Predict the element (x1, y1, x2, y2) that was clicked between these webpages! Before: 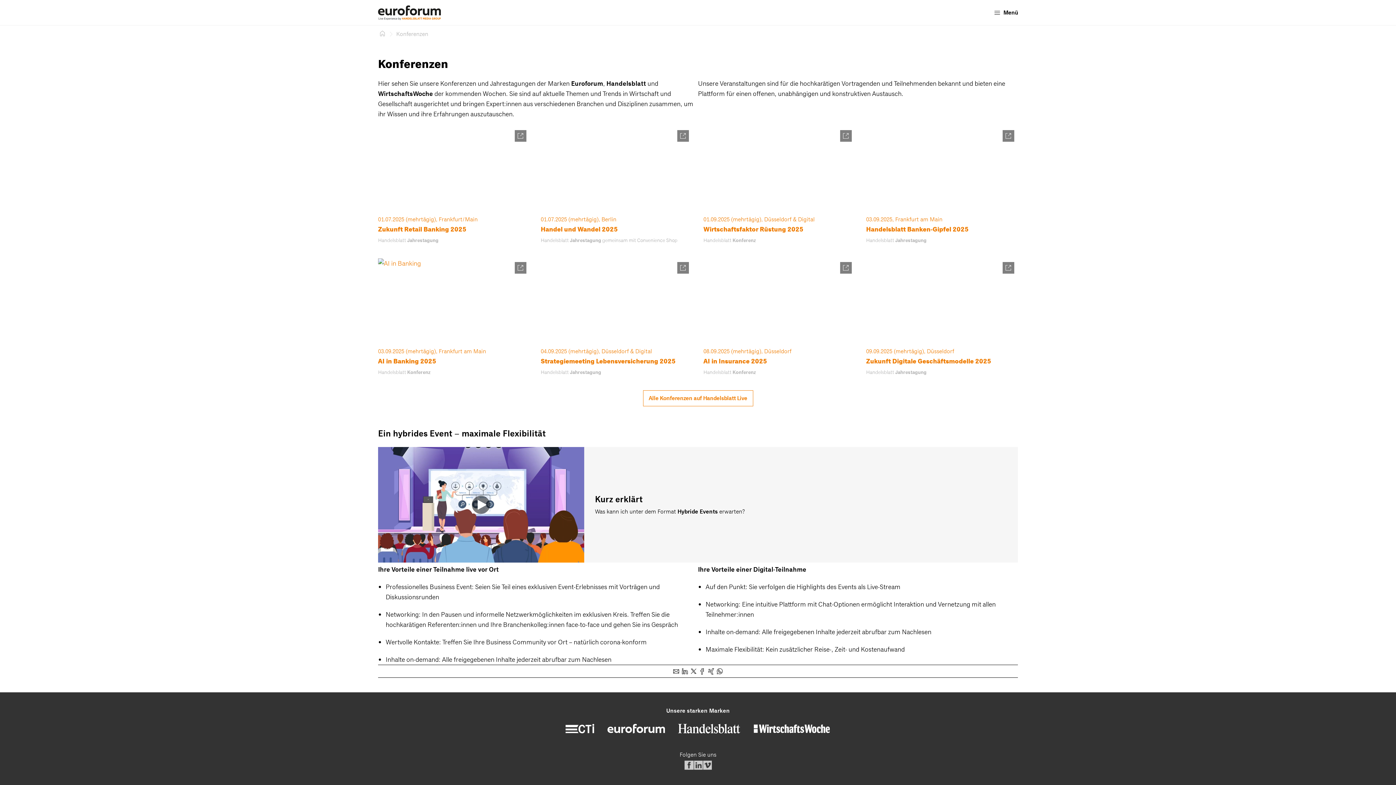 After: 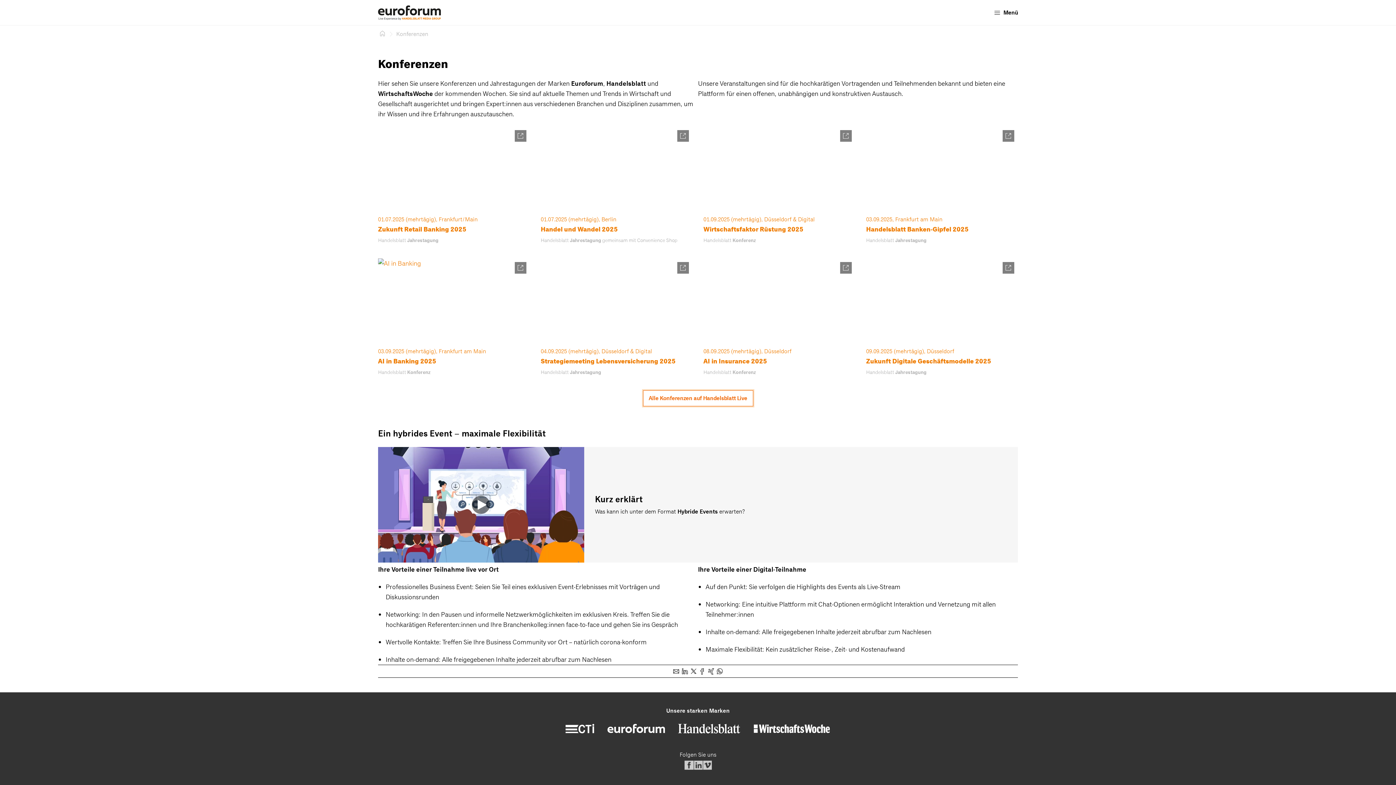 Action: bbox: (643, 390, 753, 406) label: Alle Konferenzen auf Handelsblatt Live